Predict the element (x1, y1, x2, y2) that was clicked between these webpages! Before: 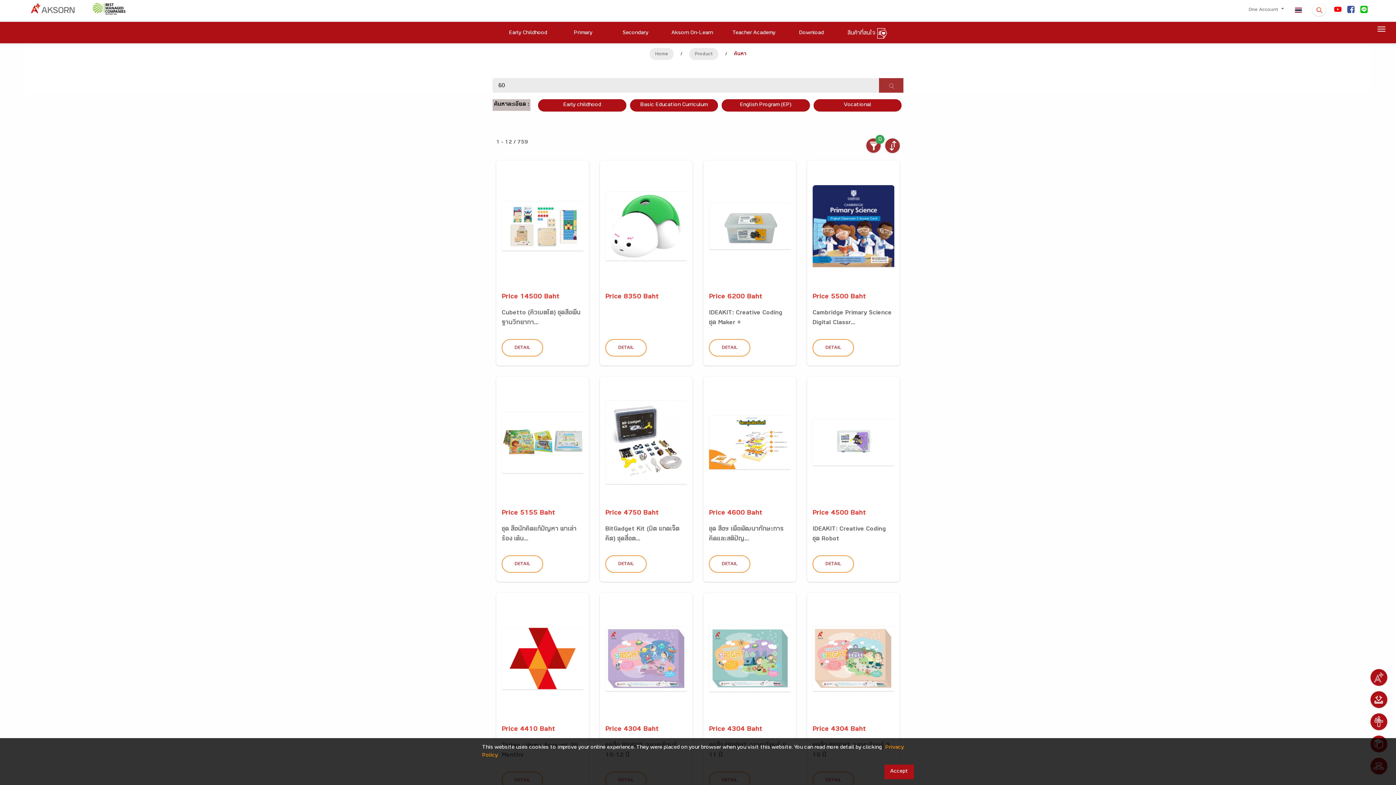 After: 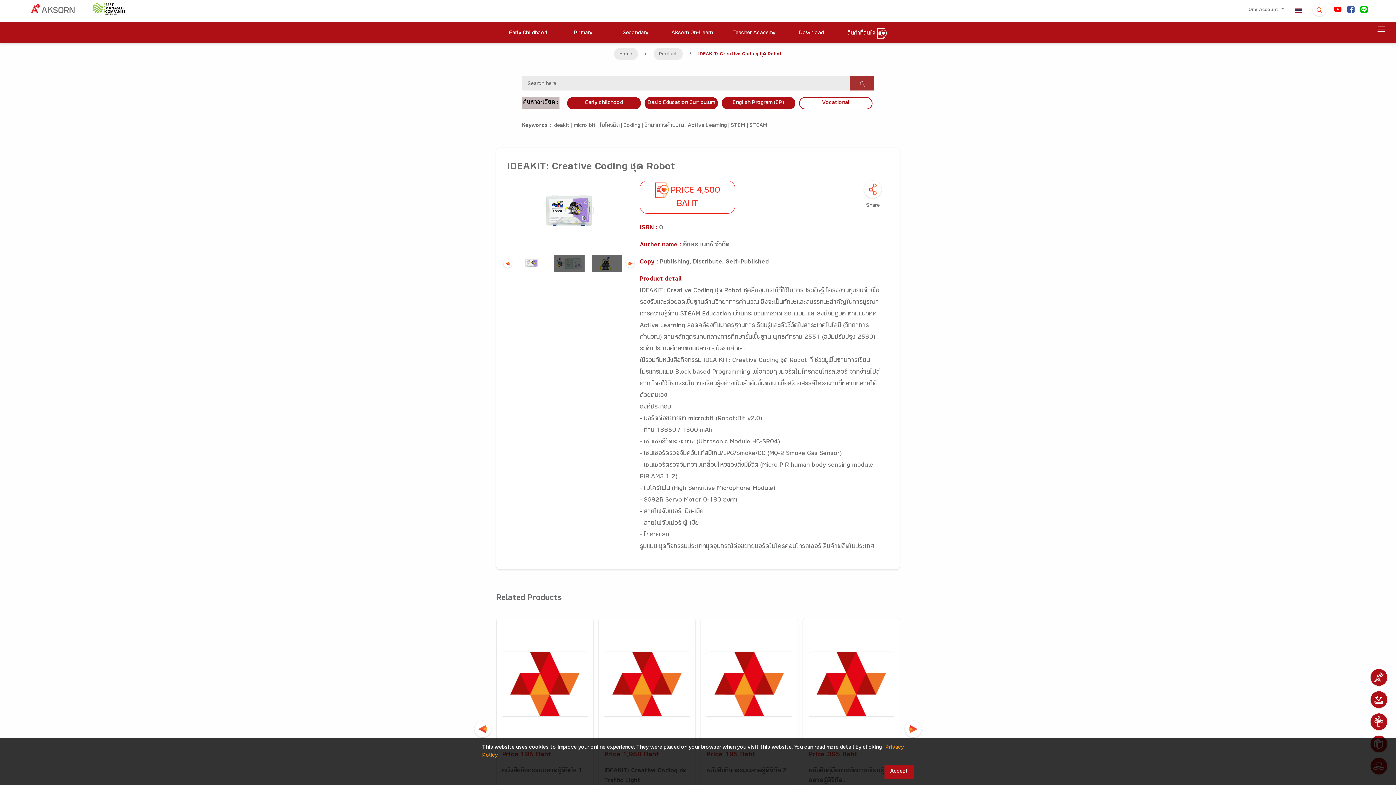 Action: bbox: (812, 555, 854, 573) label: DETAIL